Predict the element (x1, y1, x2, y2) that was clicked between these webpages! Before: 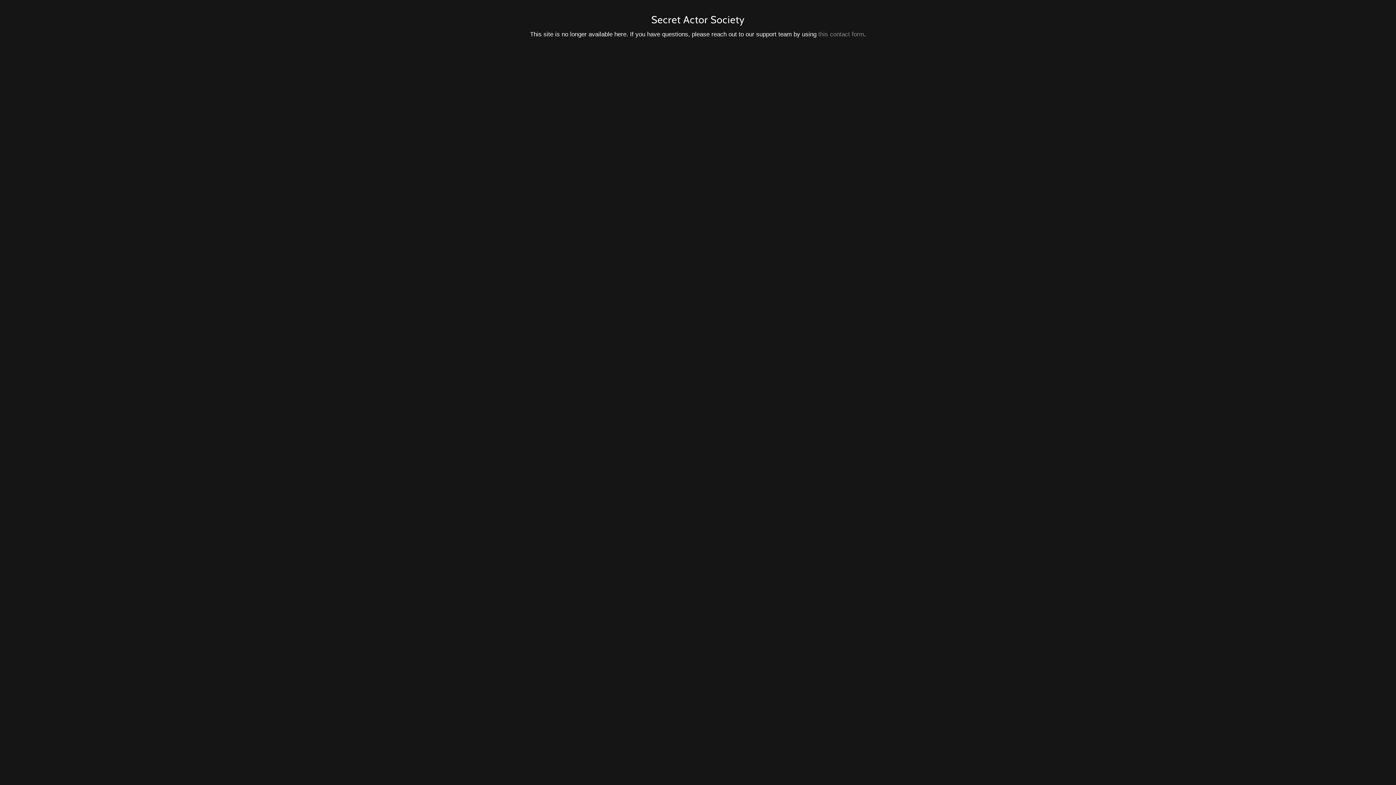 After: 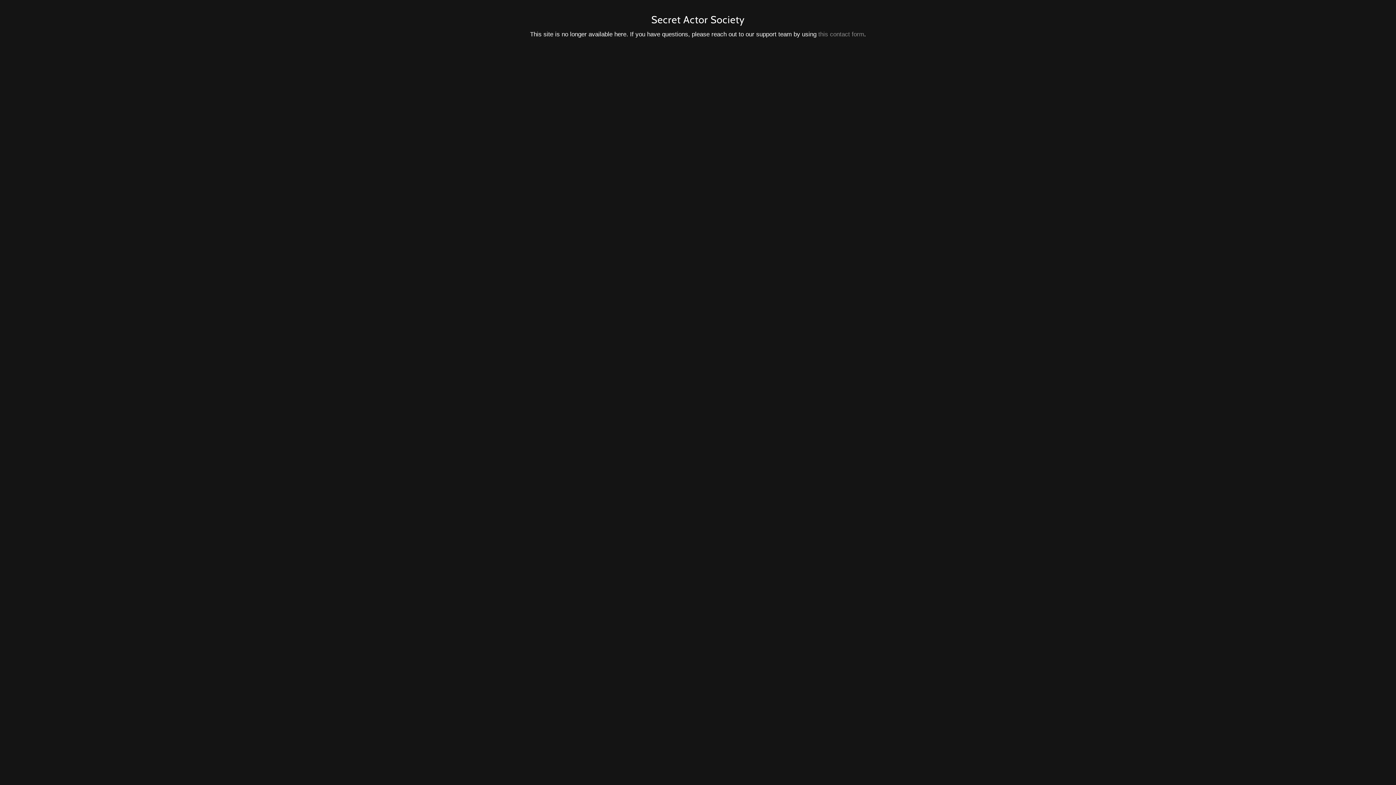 Action: bbox: (818, 30, 864, 37) label: this contact form